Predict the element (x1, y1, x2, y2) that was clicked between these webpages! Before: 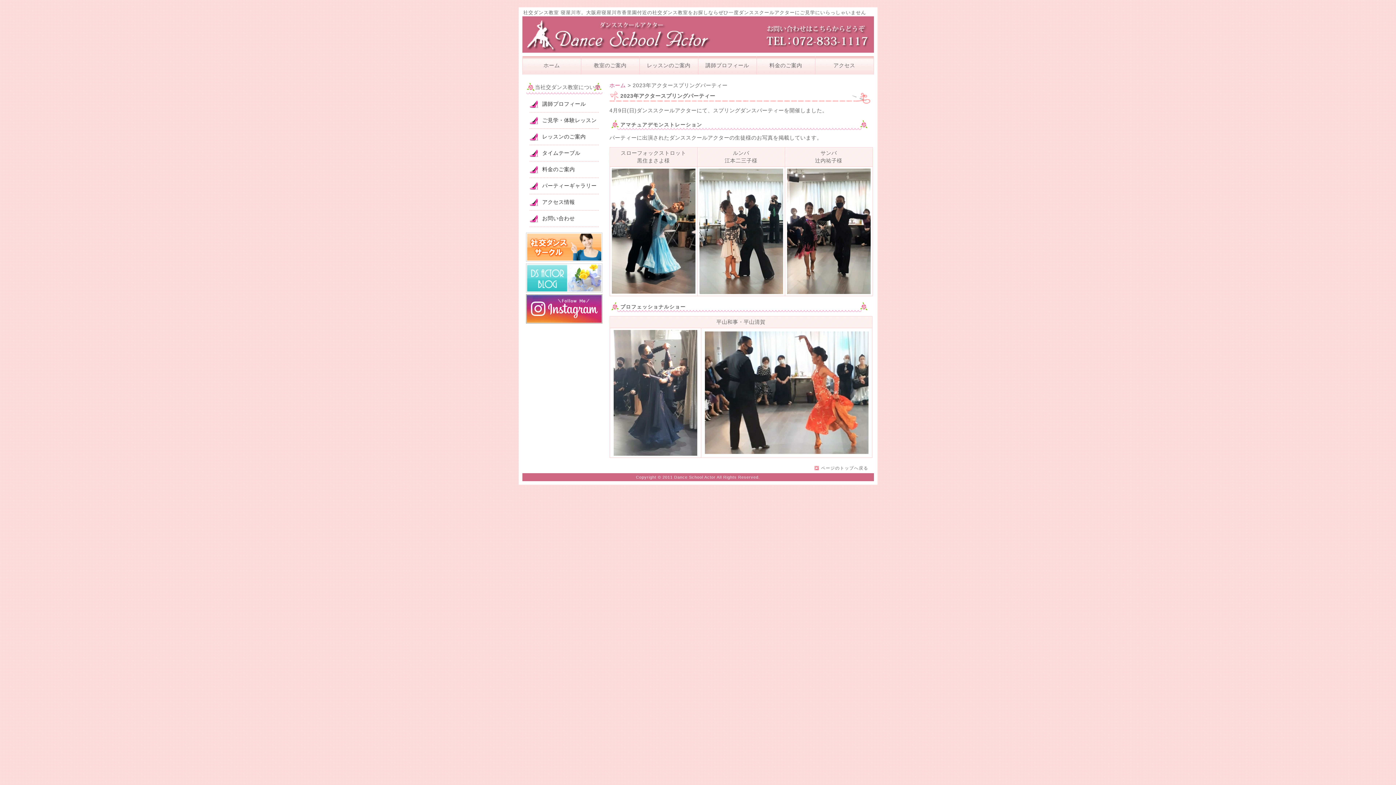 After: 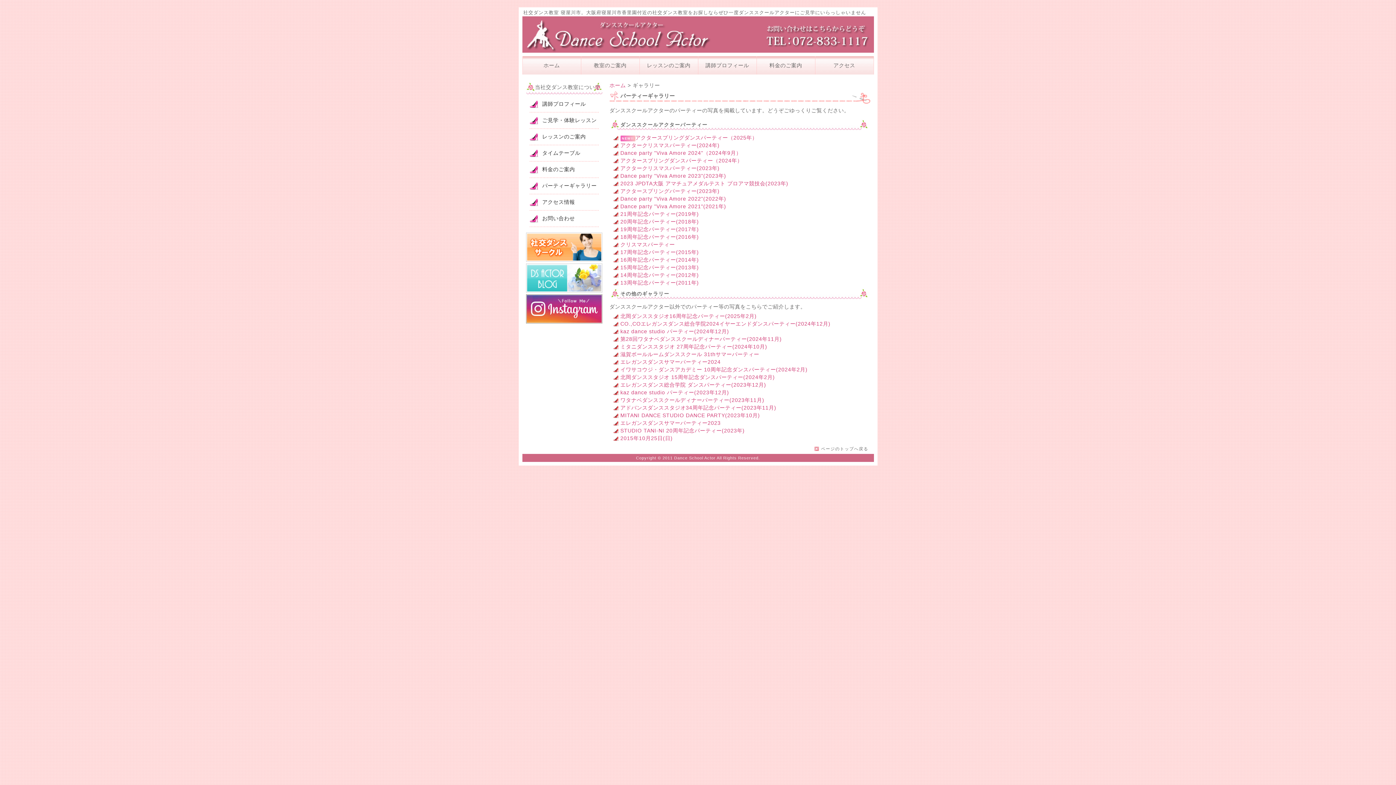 Action: label: パーティーギャラリー bbox: (542, 182, 596, 188)